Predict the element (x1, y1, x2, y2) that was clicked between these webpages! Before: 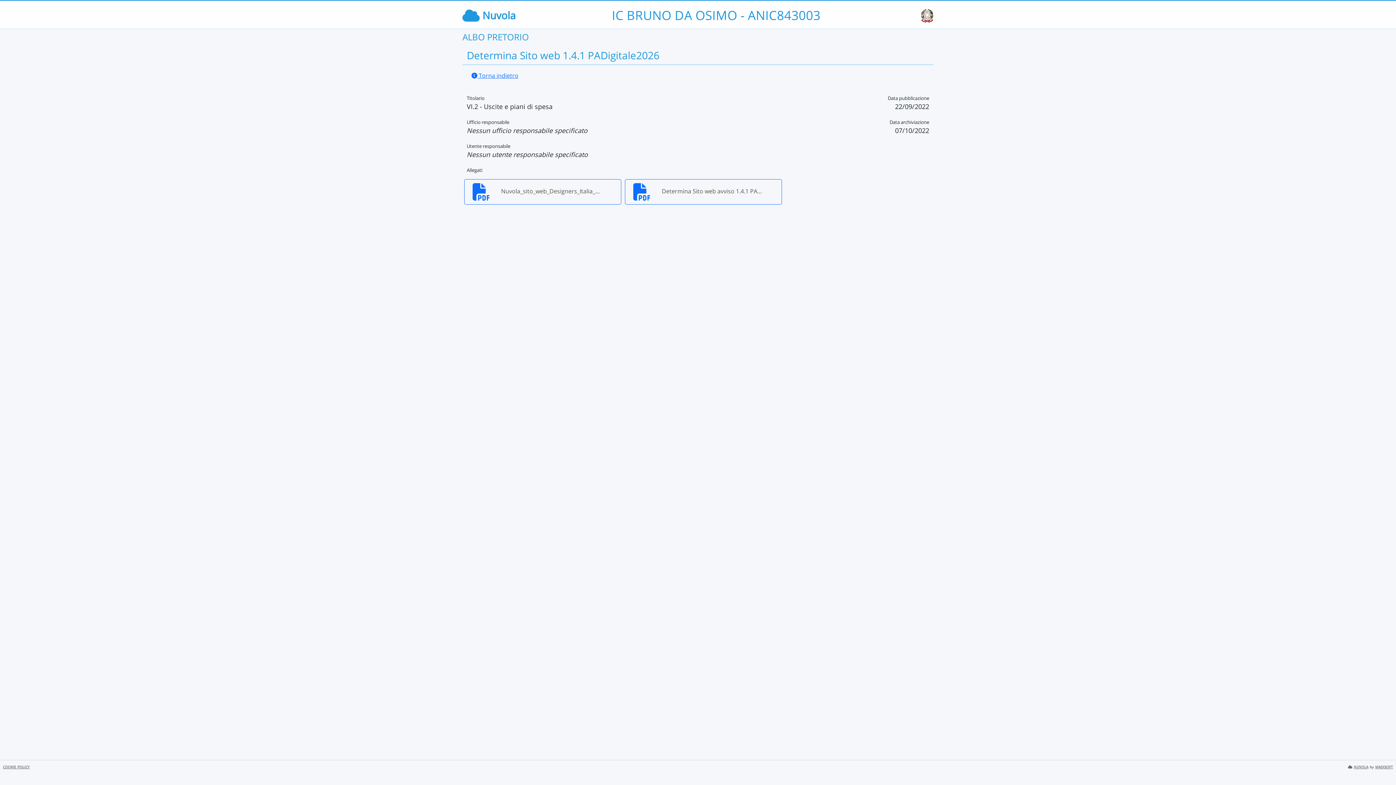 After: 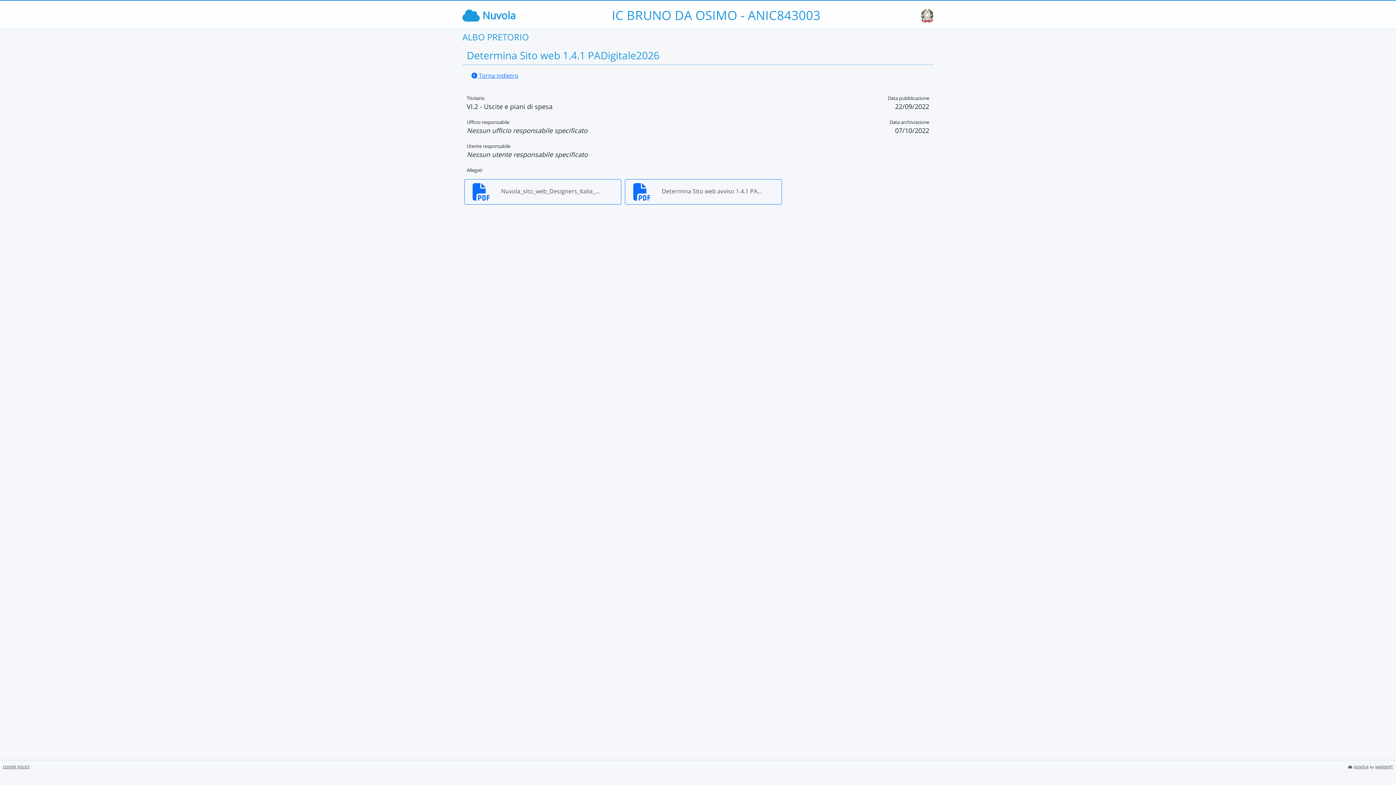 Action: bbox: (2, 765, 29, 769) label: COOKIE POLICY